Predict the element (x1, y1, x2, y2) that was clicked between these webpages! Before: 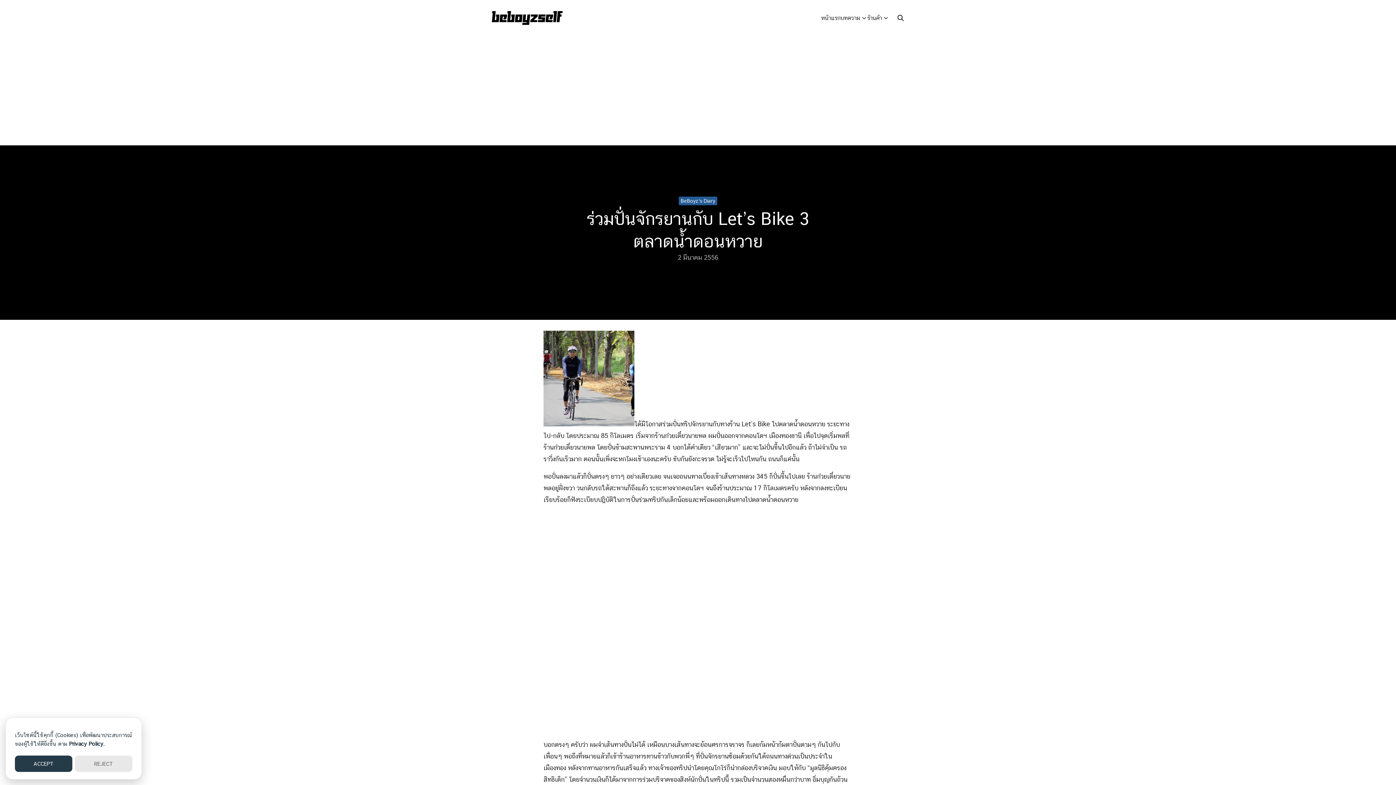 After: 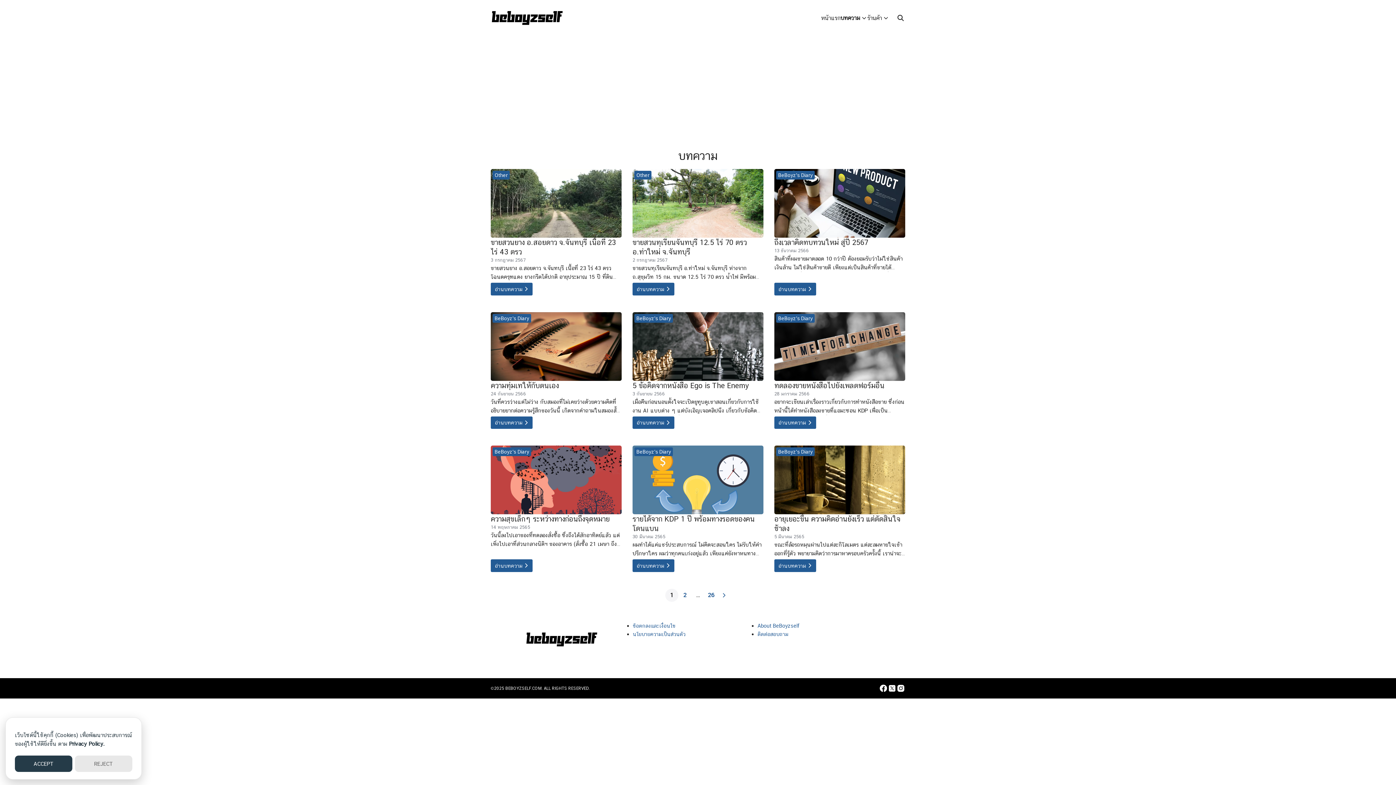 Action: label: บทความ bbox: (840, 0, 867, 36)